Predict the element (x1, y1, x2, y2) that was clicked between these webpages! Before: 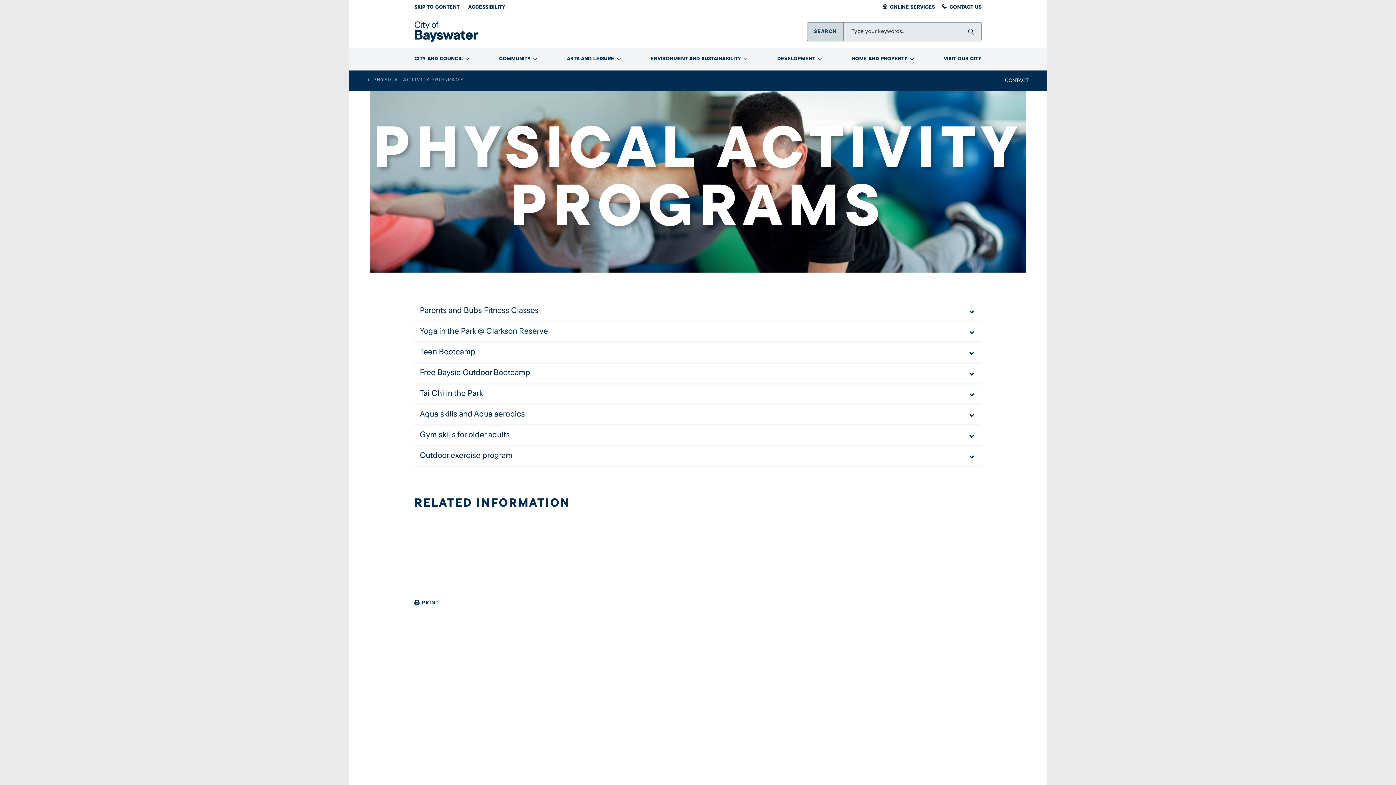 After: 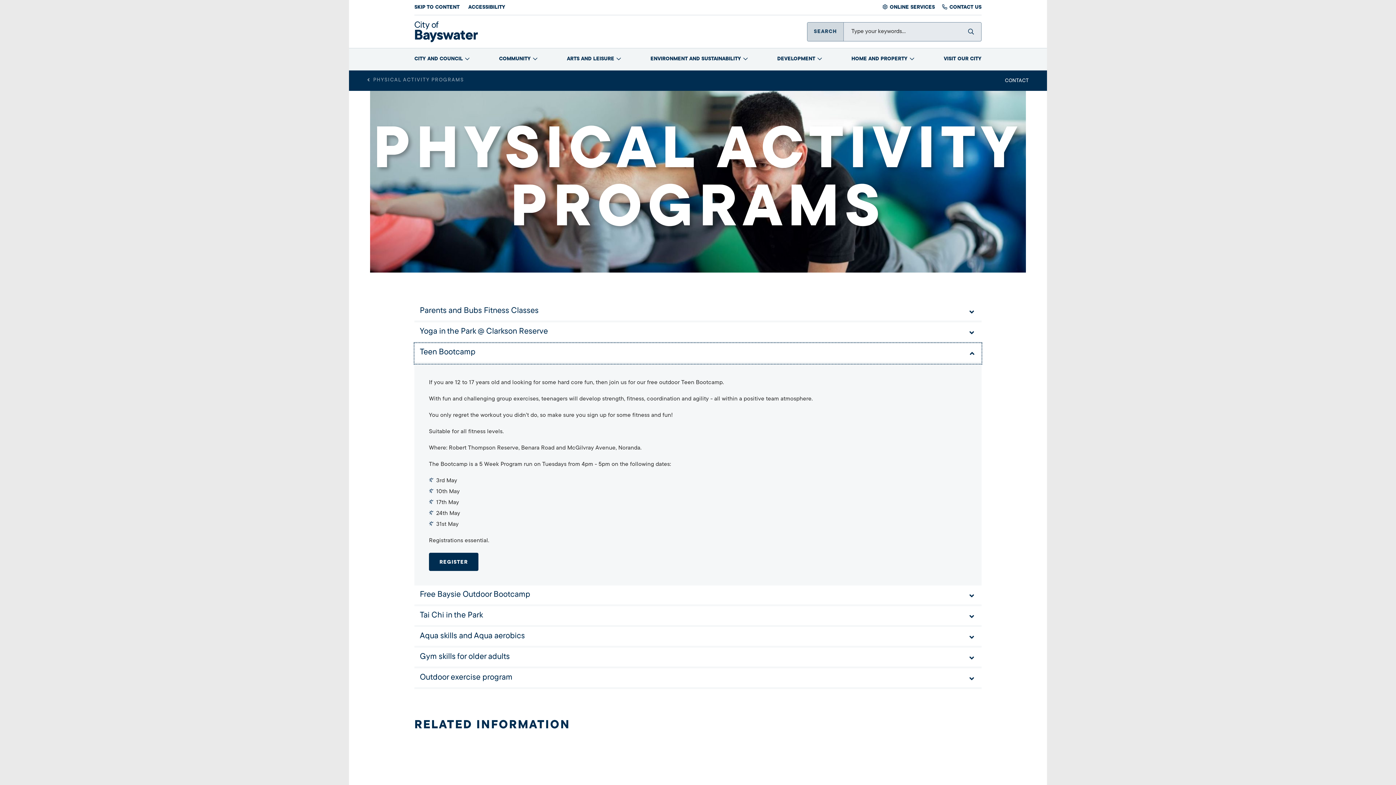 Action: label: Teen Bootcamp bbox: (414, 343, 981, 364)